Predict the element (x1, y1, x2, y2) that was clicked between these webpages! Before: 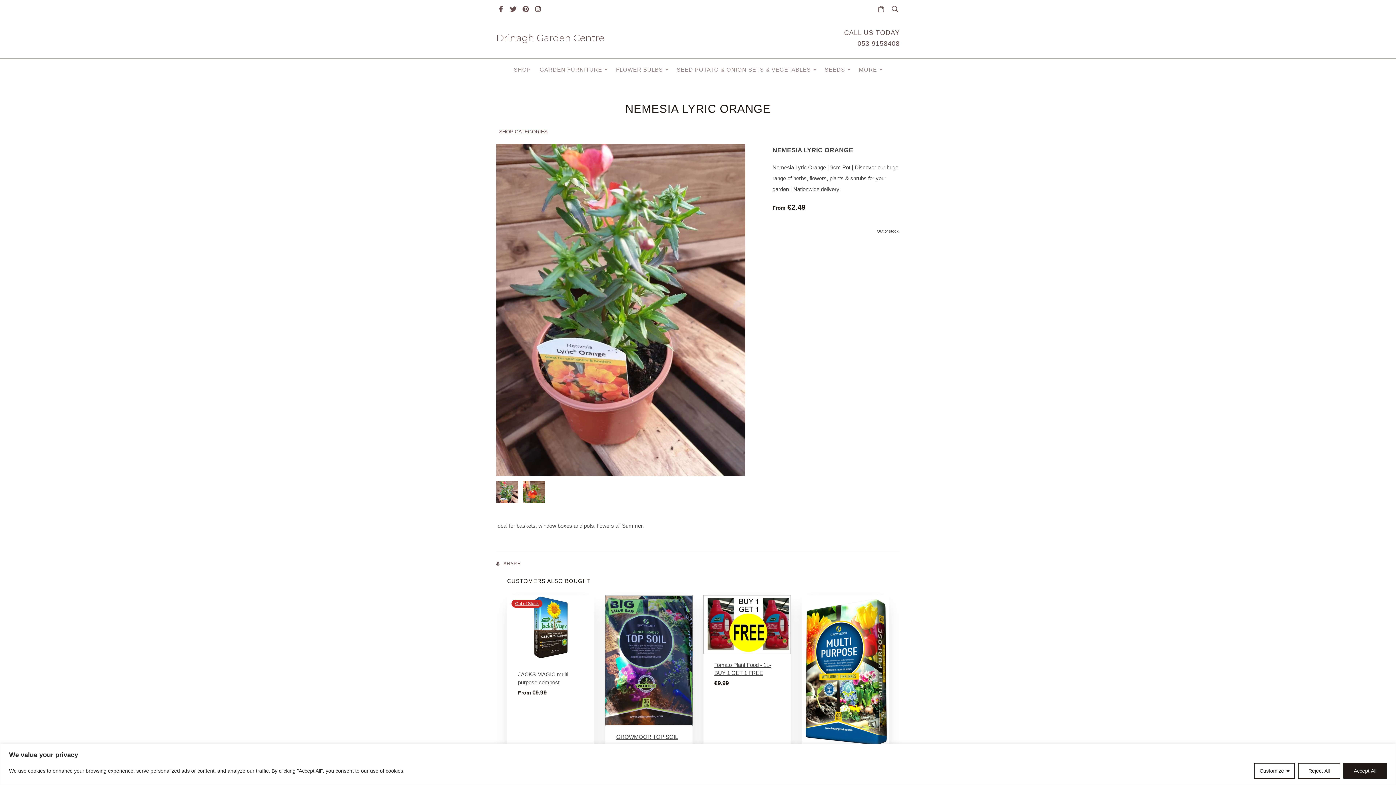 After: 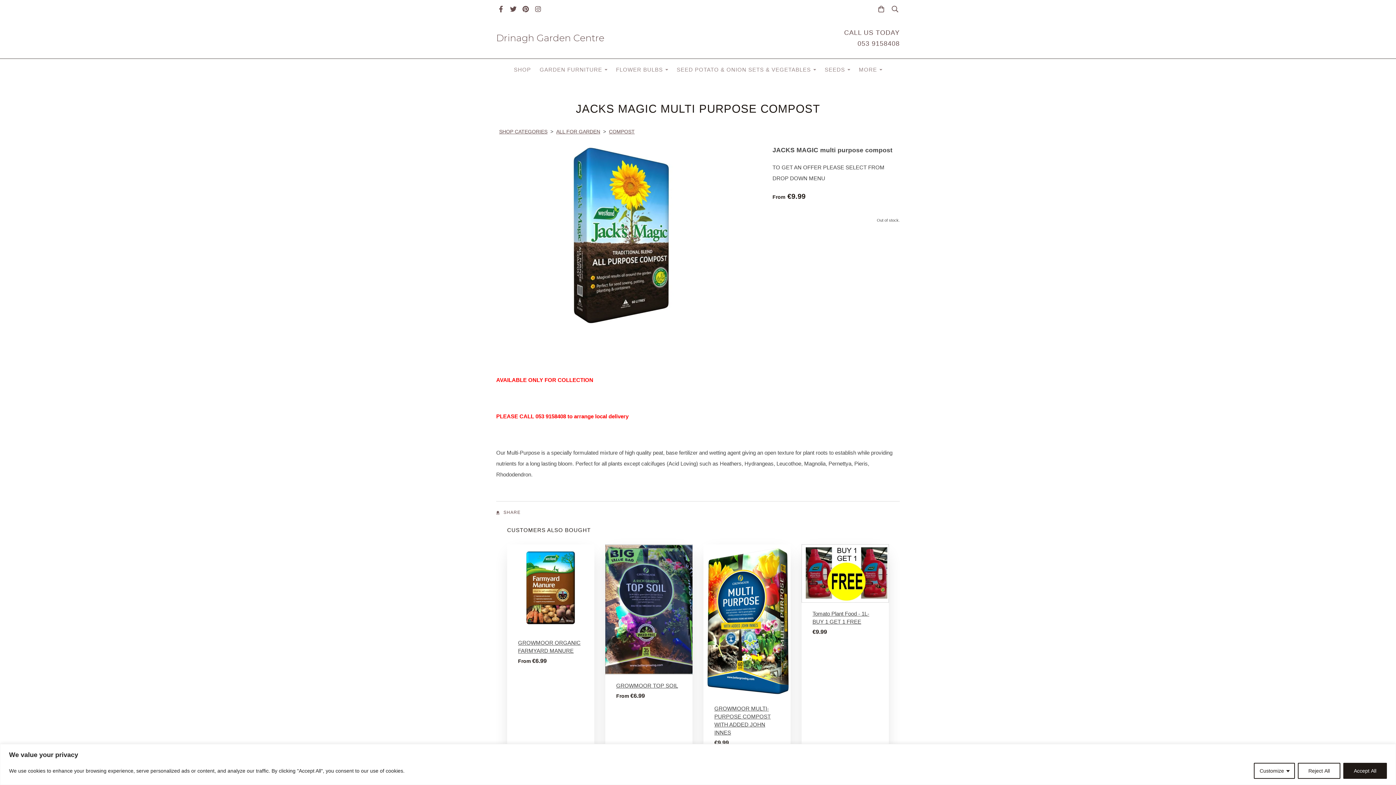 Action: label: Out of Stock bbox: (511, 600, 542, 608)